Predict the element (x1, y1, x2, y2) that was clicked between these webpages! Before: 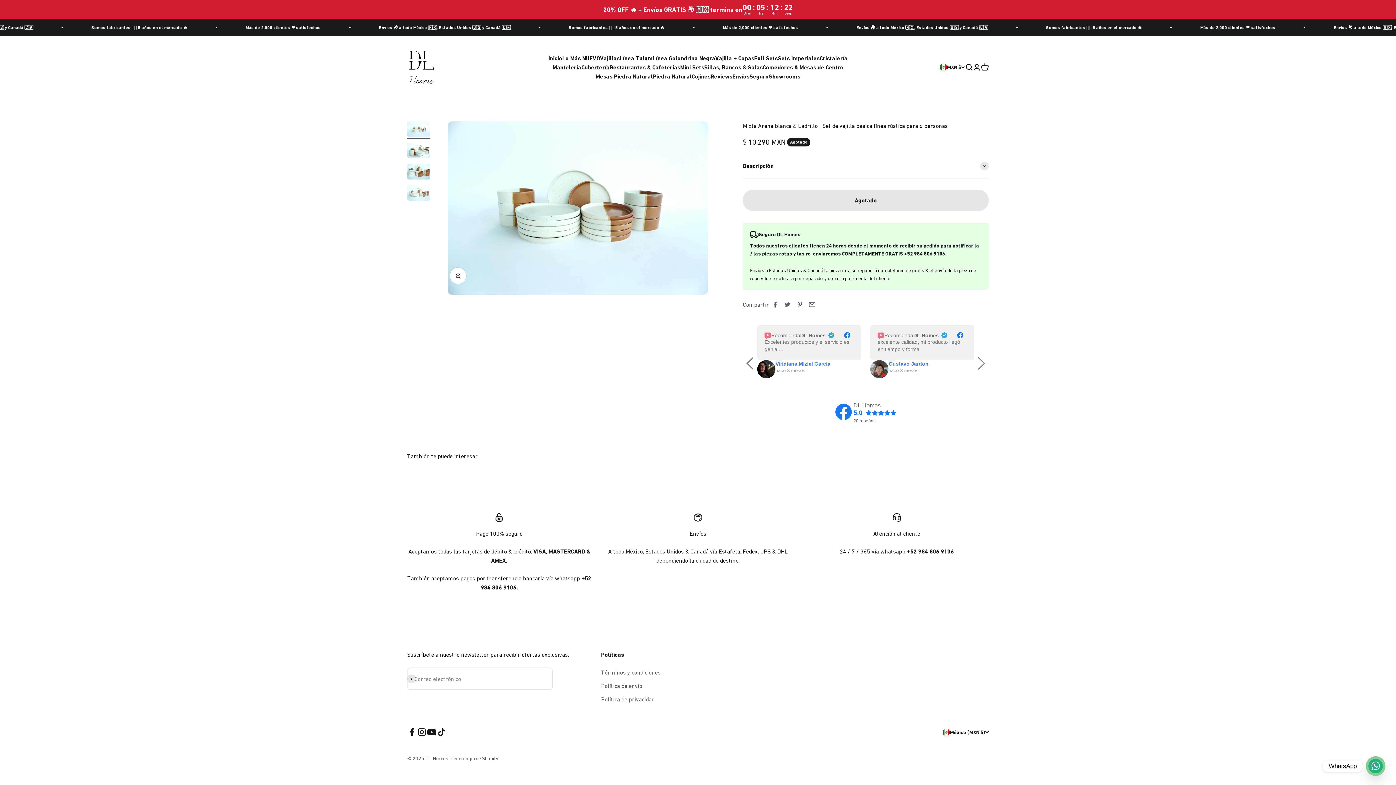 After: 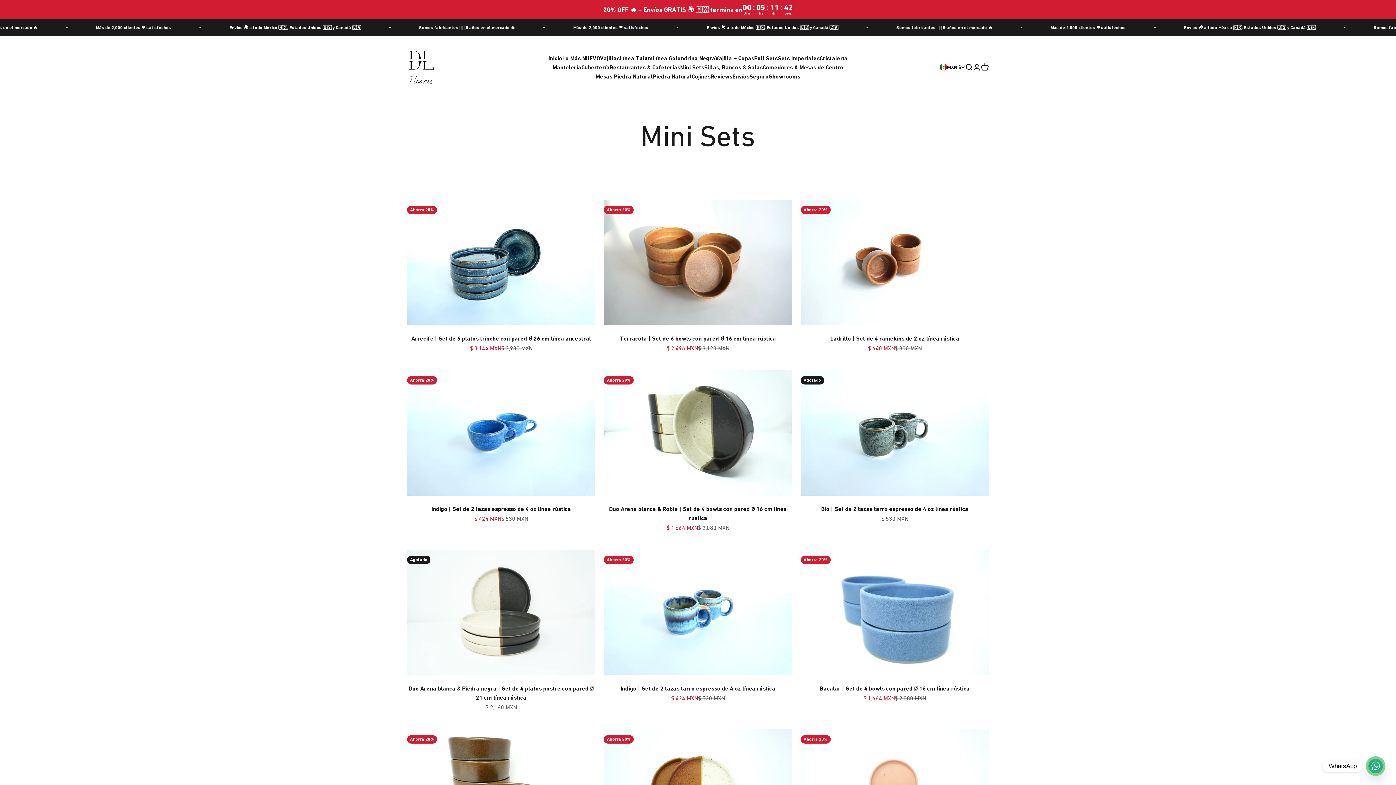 Action: bbox: (680, 63, 704, 70) label: Mini Sets